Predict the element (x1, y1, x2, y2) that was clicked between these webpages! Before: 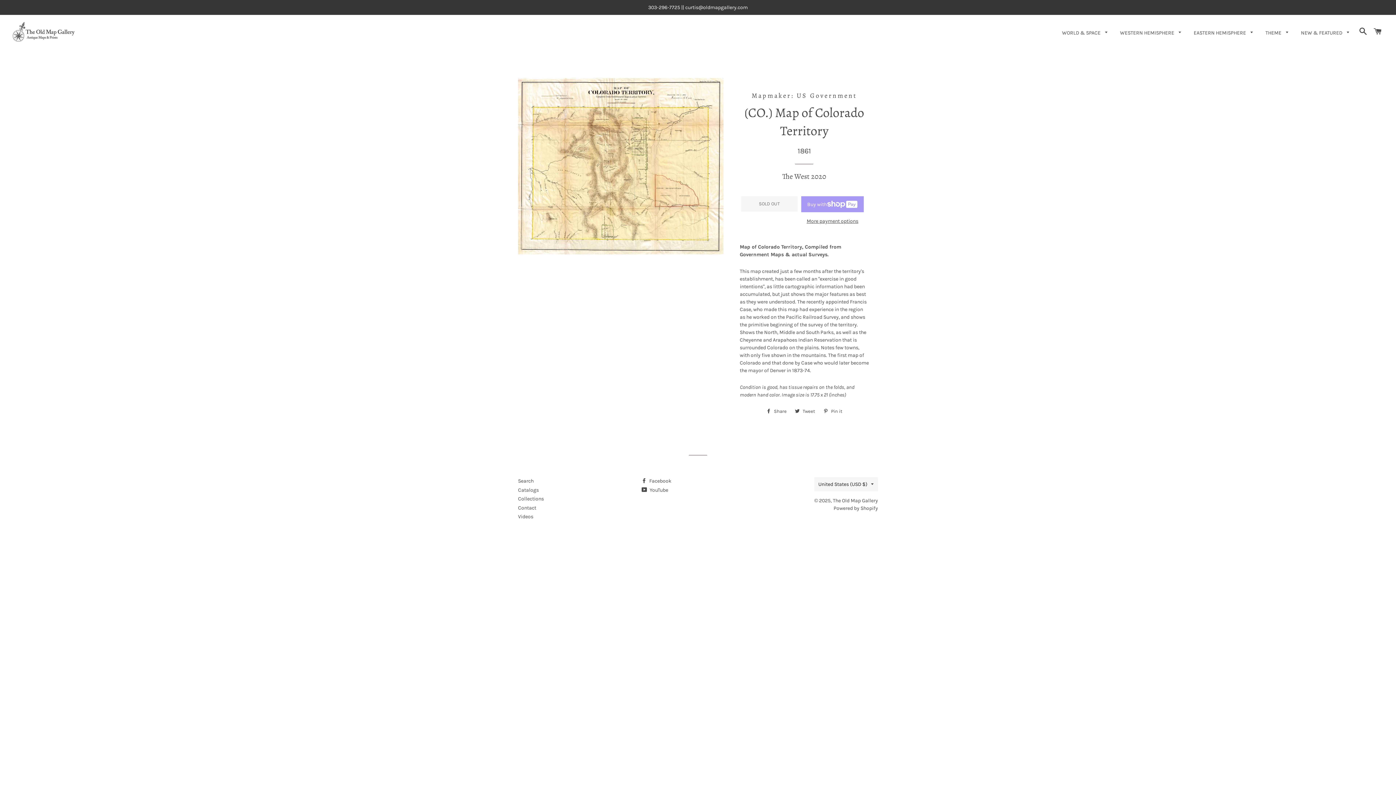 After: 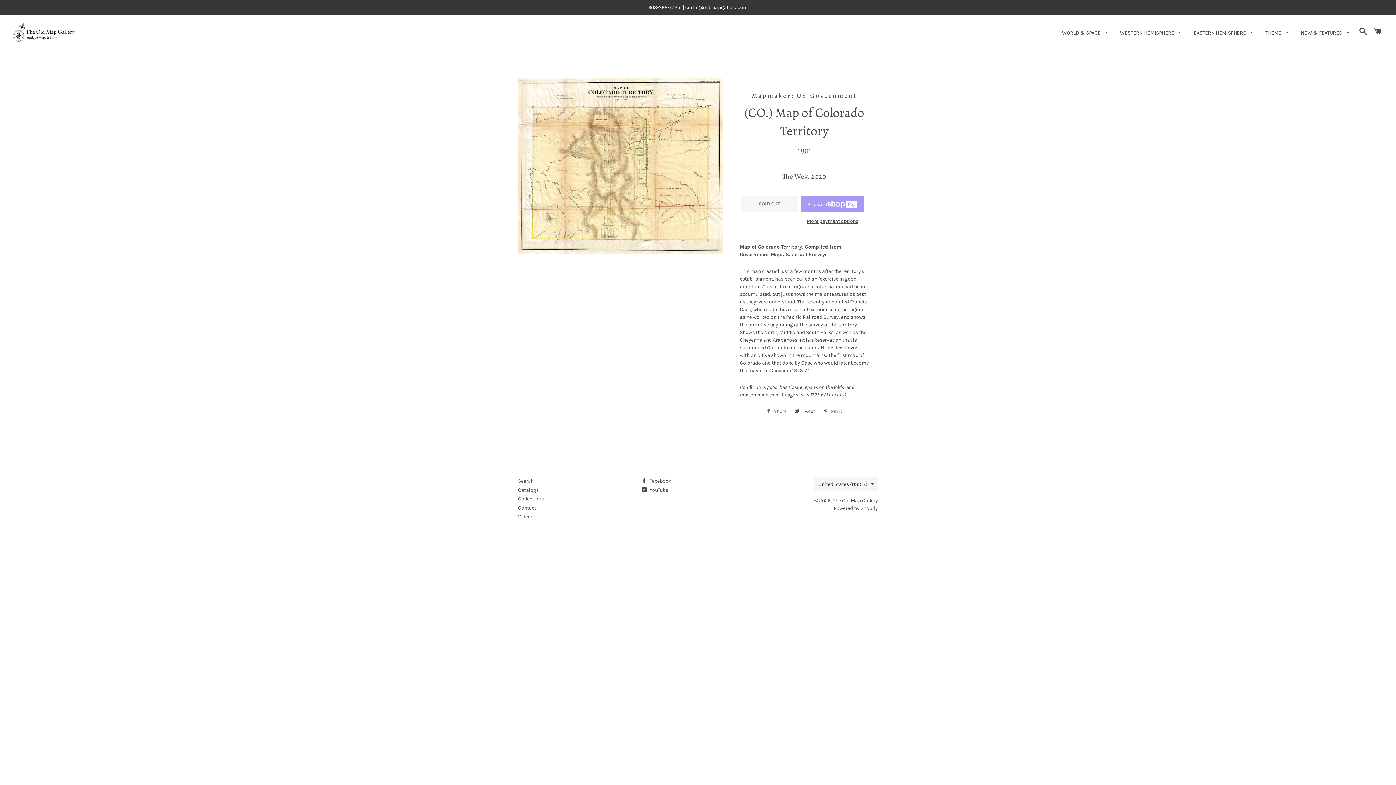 Action: bbox: (762, 406, 790, 417) label:  Share
Share on Facebook